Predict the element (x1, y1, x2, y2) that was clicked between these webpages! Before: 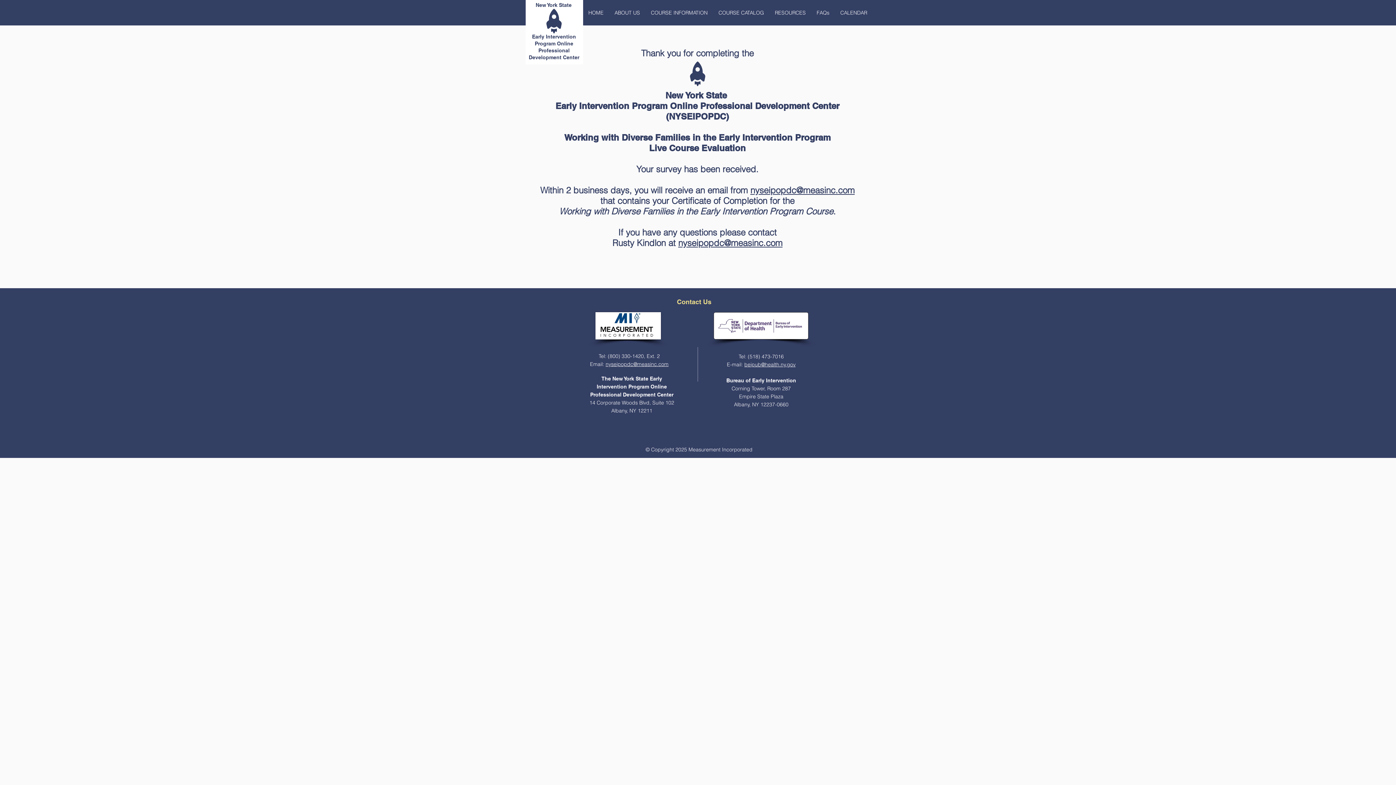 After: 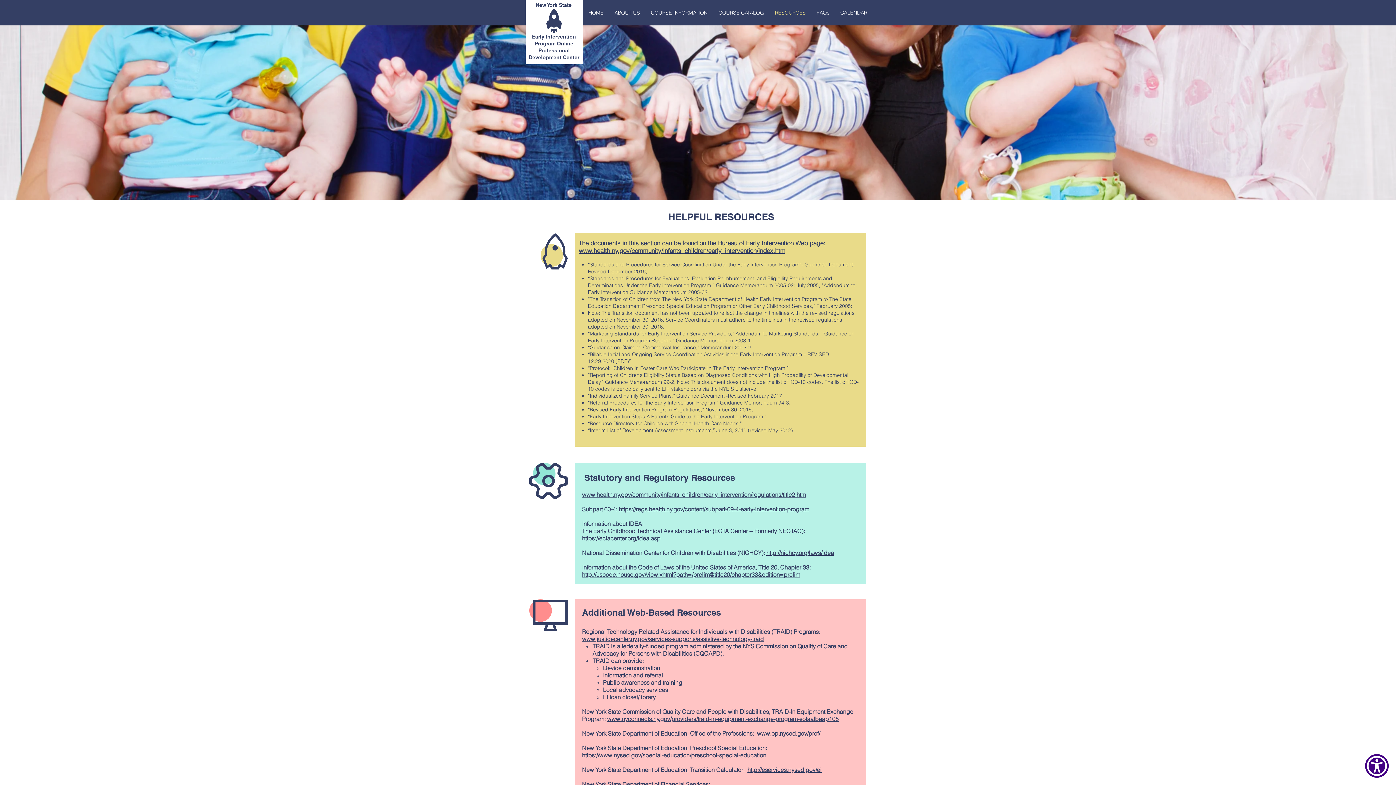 Action: bbox: (769, 3, 811, 21) label: Navigate to RESOURCES